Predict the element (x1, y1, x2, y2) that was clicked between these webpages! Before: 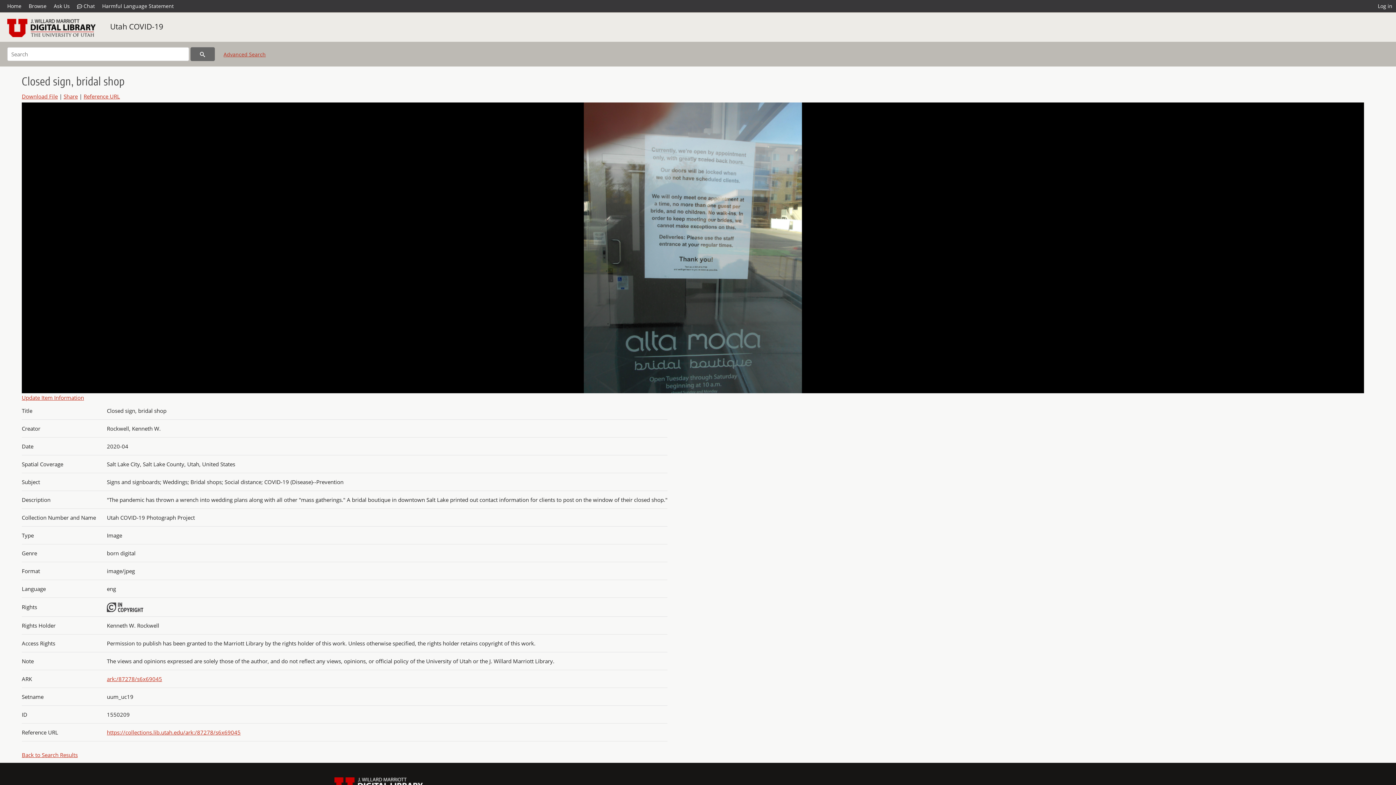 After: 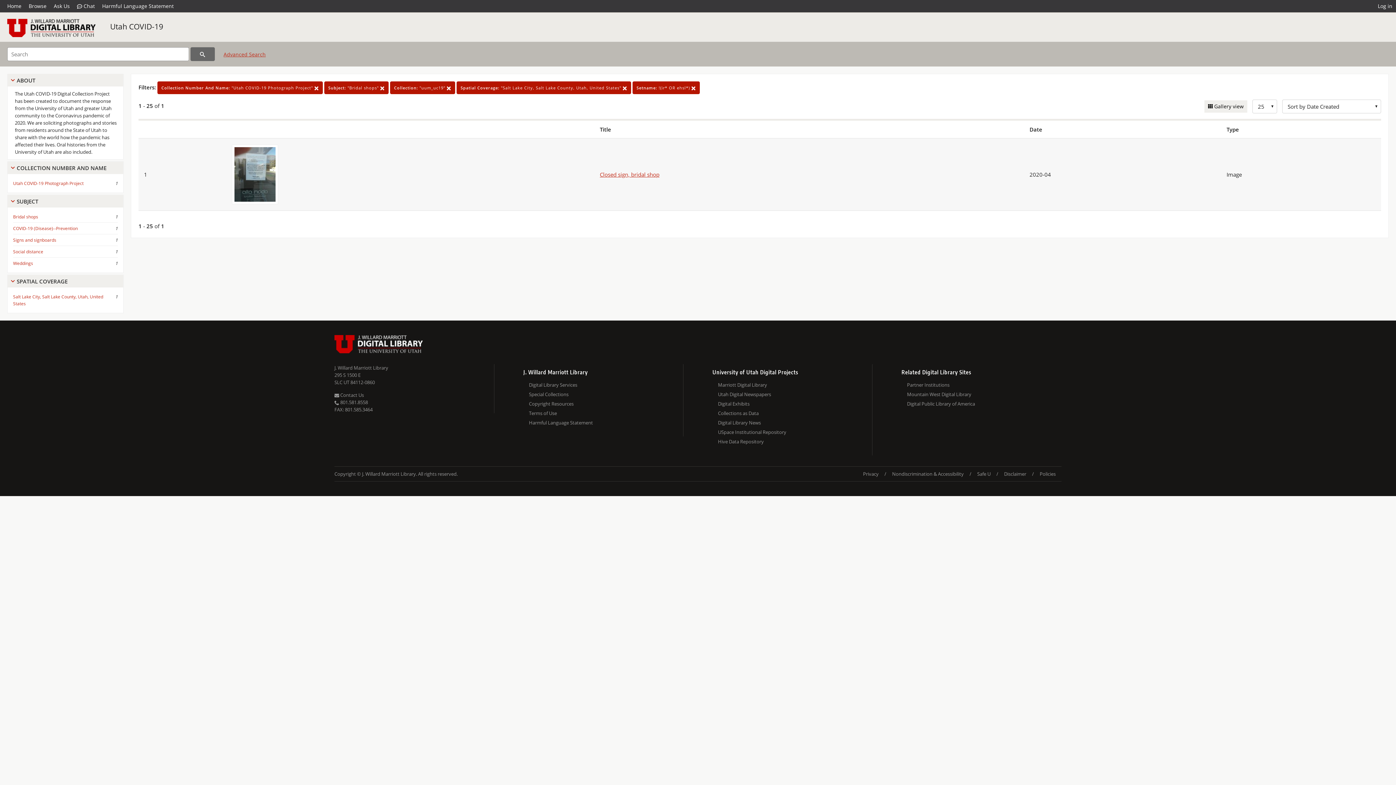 Action: label: Back to Search Results bbox: (21, 751, 77, 758)